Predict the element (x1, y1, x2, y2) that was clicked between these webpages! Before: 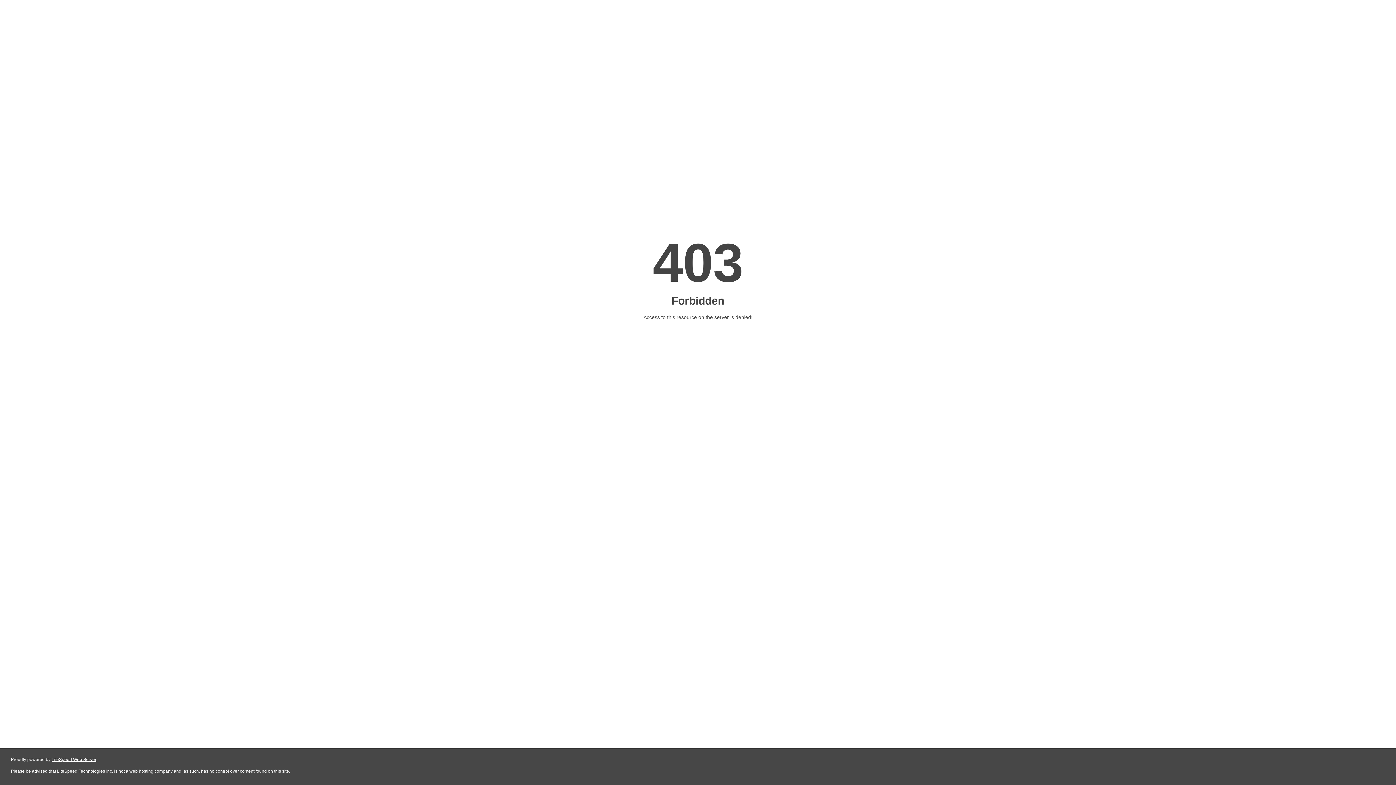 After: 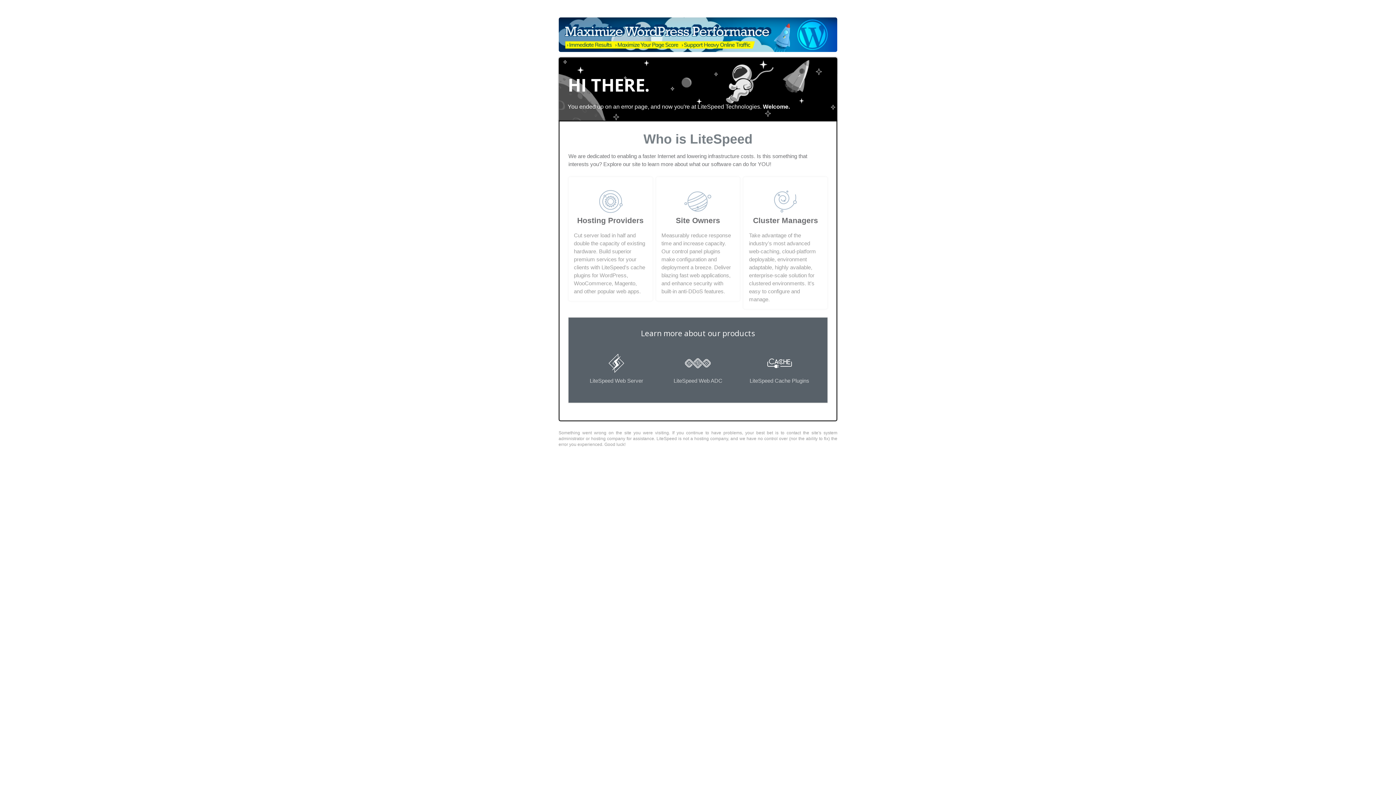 Action: bbox: (51, 757, 96, 762) label: LiteSpeed Web Server